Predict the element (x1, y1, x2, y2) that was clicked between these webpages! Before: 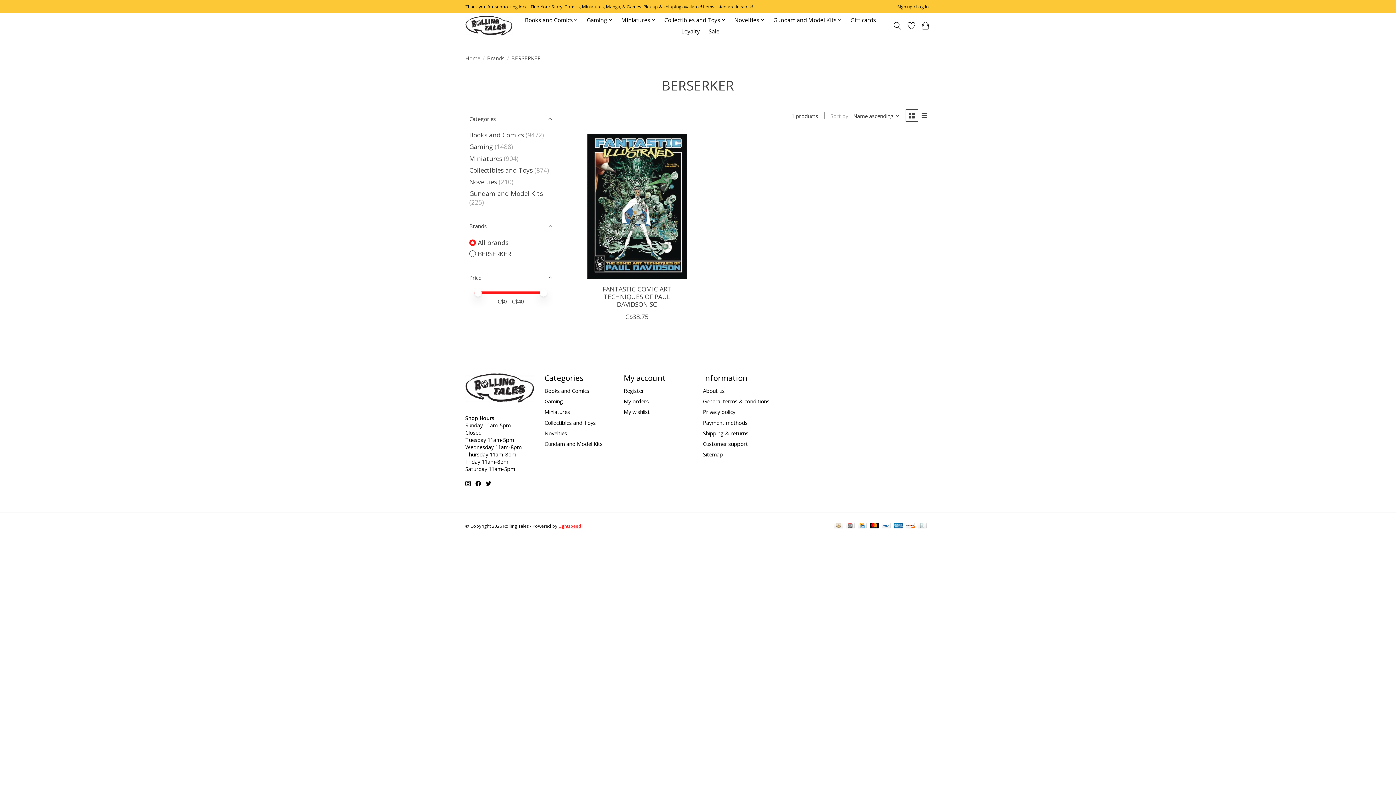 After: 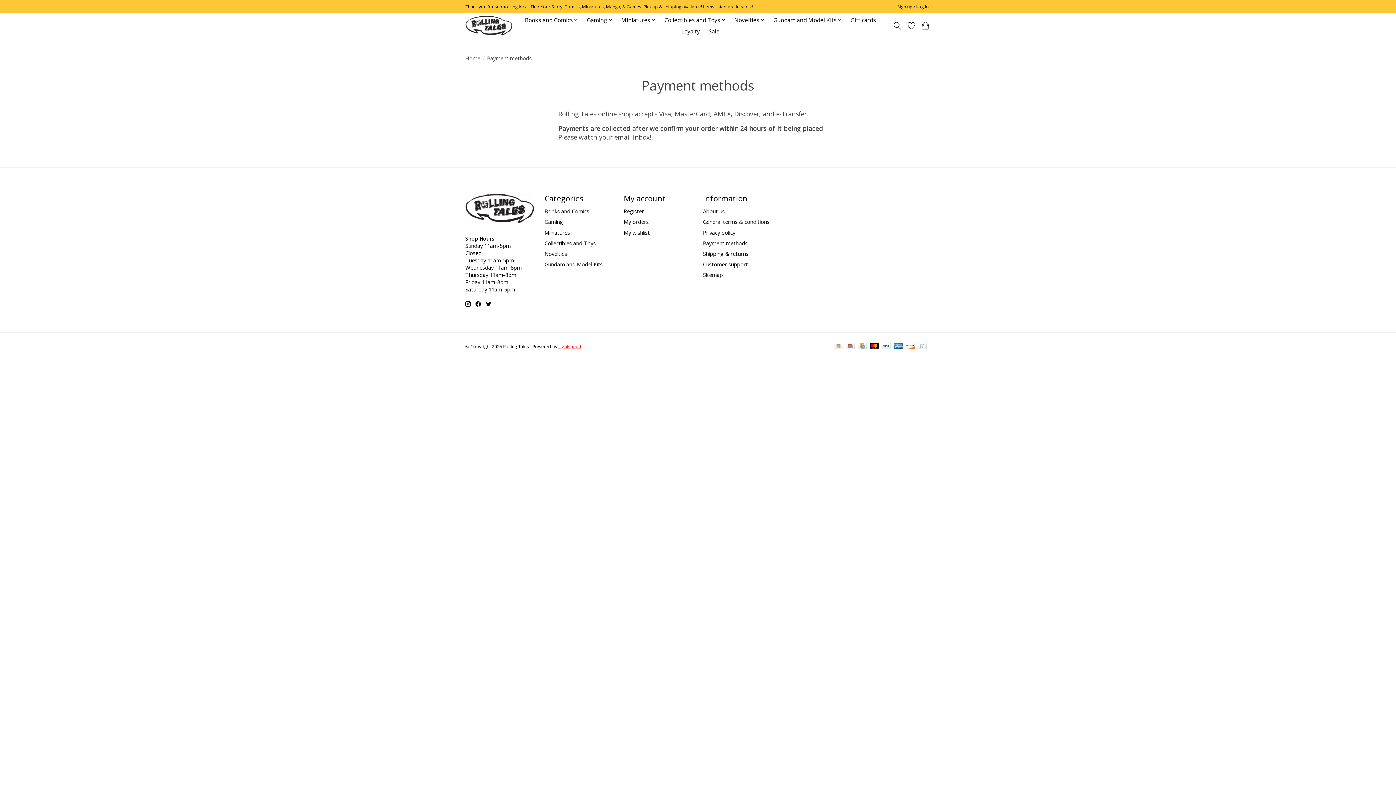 Action: bbox: (917, 522, 926, 530)